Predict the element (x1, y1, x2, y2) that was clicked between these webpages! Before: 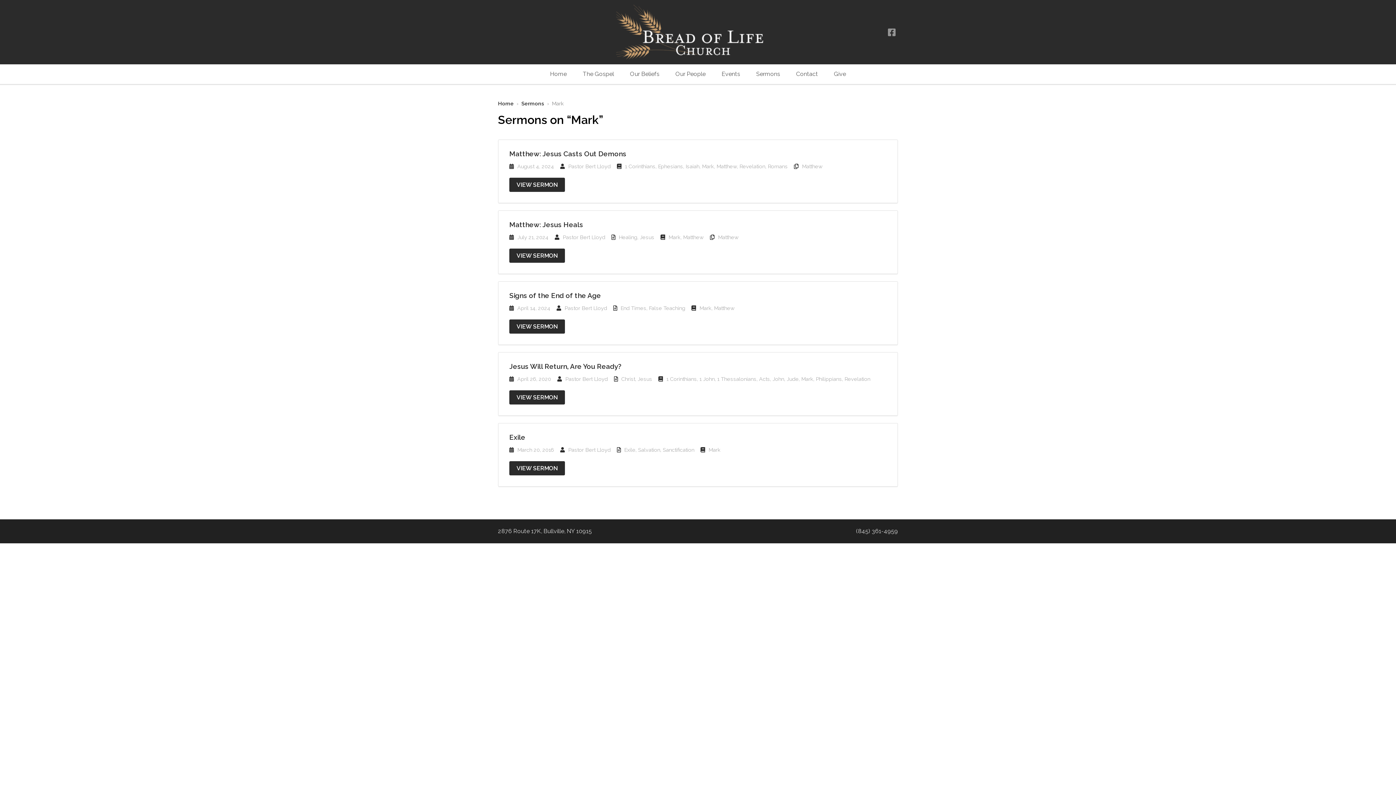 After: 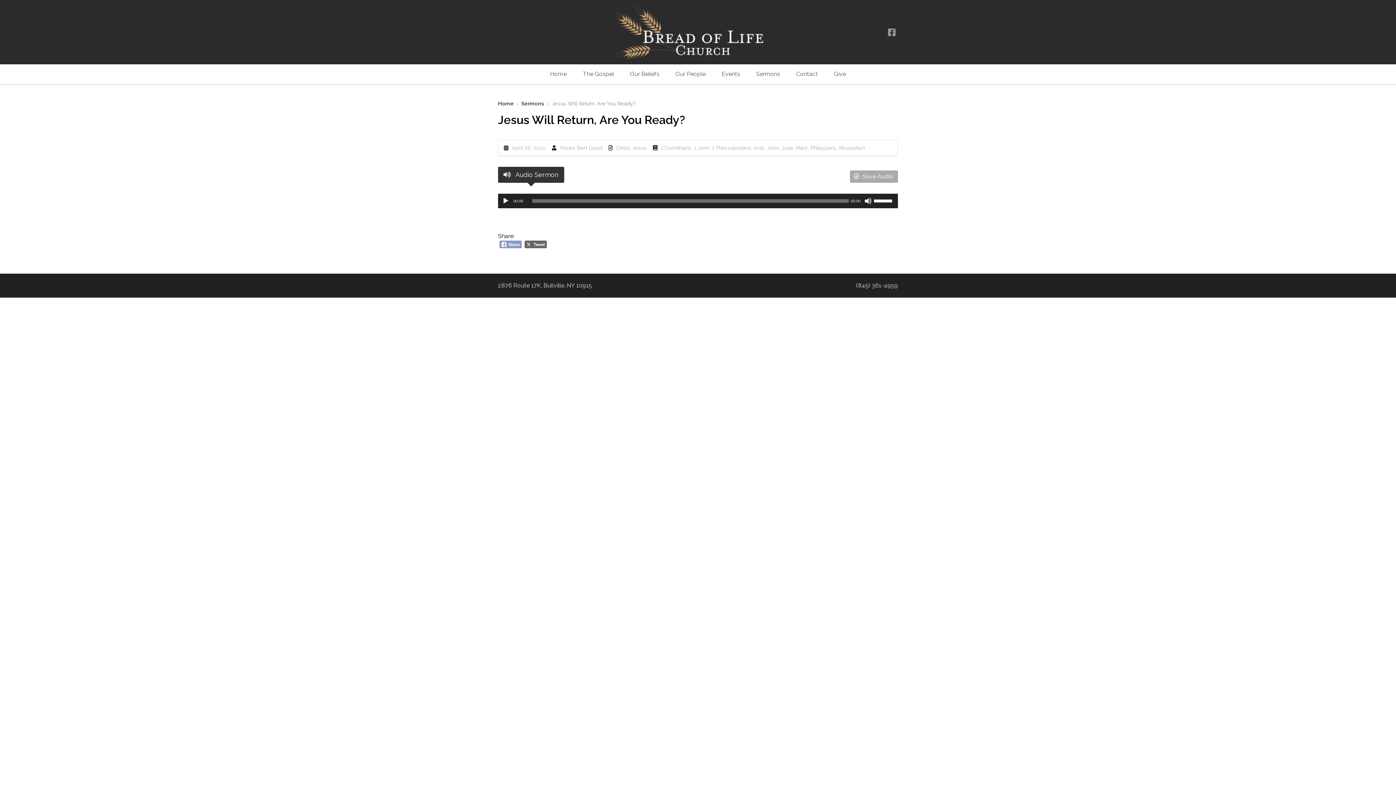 Action: bbox: (509, 390, 565, 404) label: VIEW SERMON